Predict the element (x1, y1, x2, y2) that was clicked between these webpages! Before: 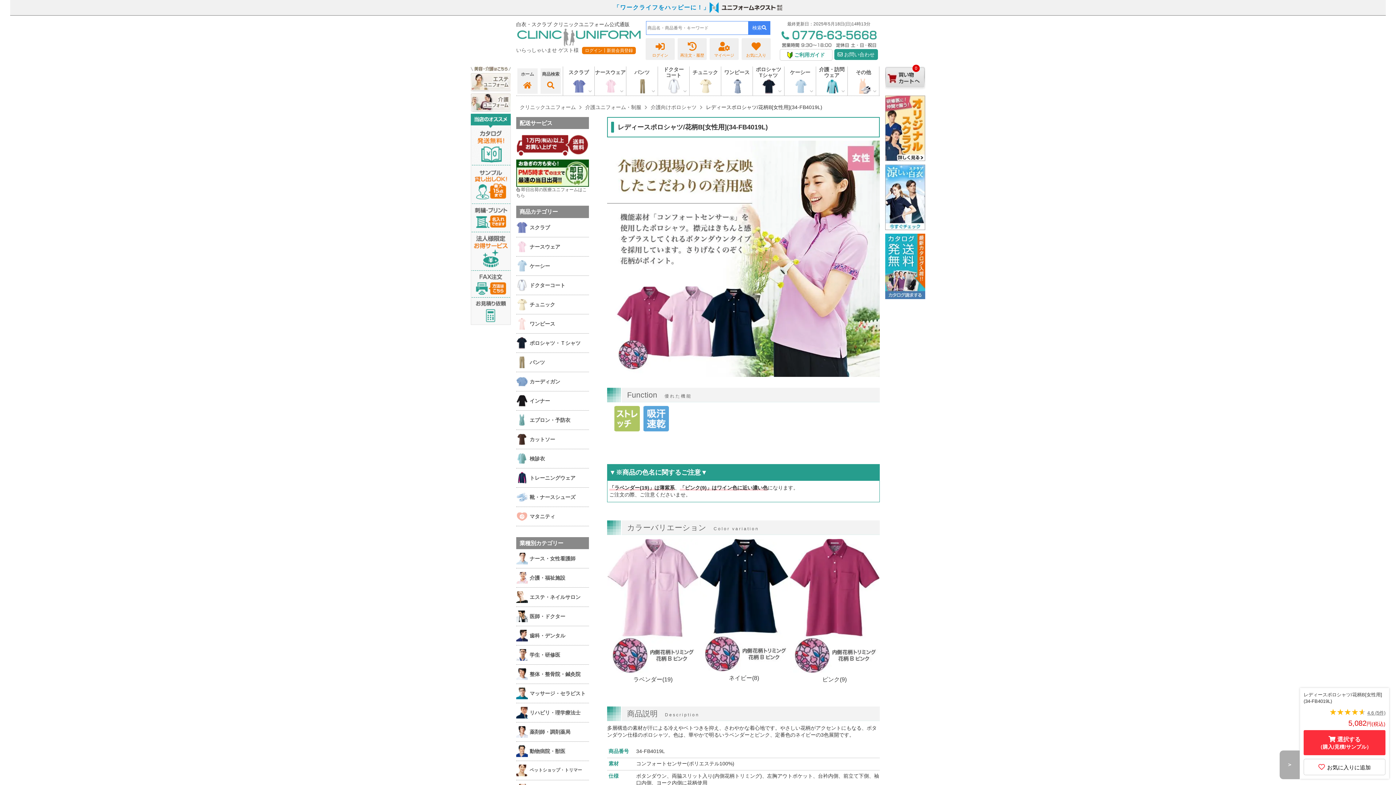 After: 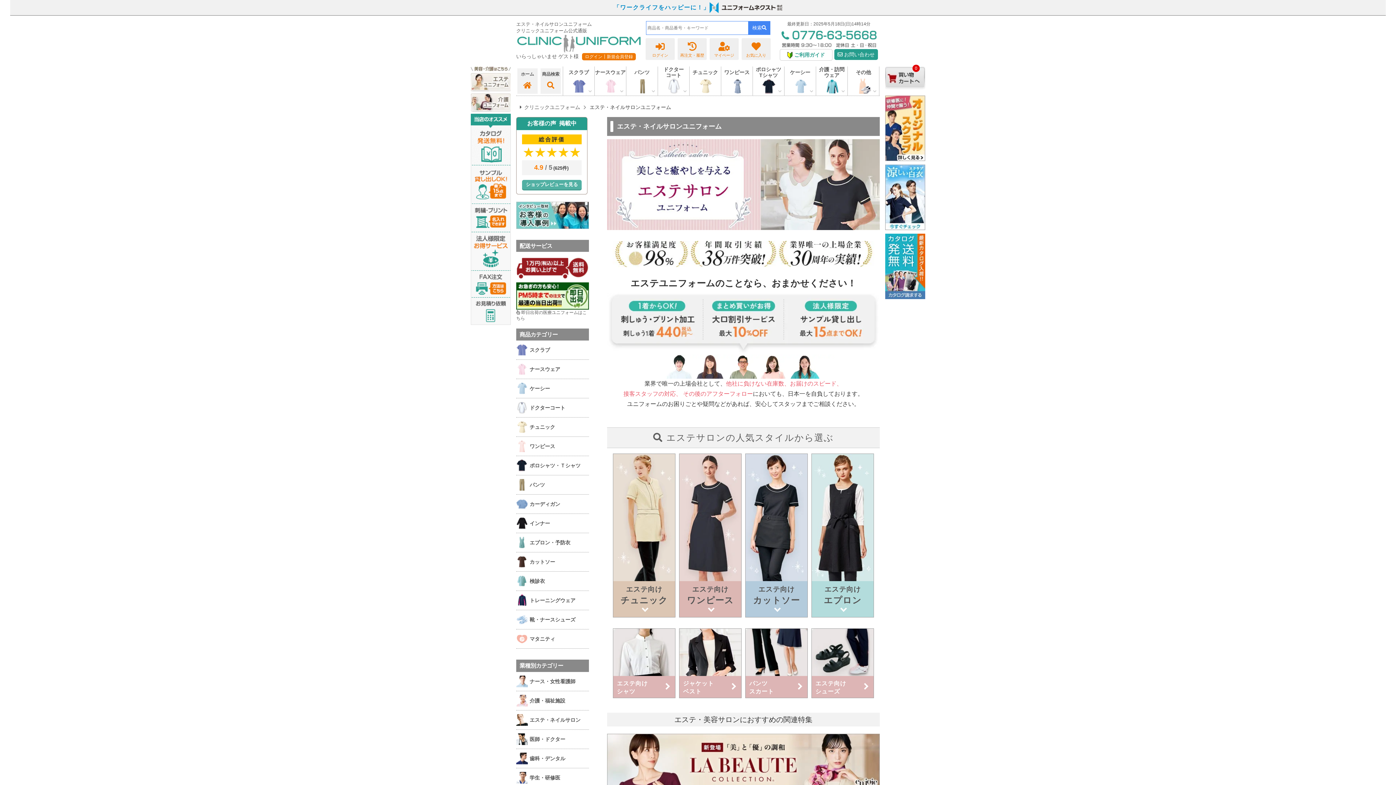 Action: label: エステ・ネイルサロン bbox: (516, 591, 580, 603)